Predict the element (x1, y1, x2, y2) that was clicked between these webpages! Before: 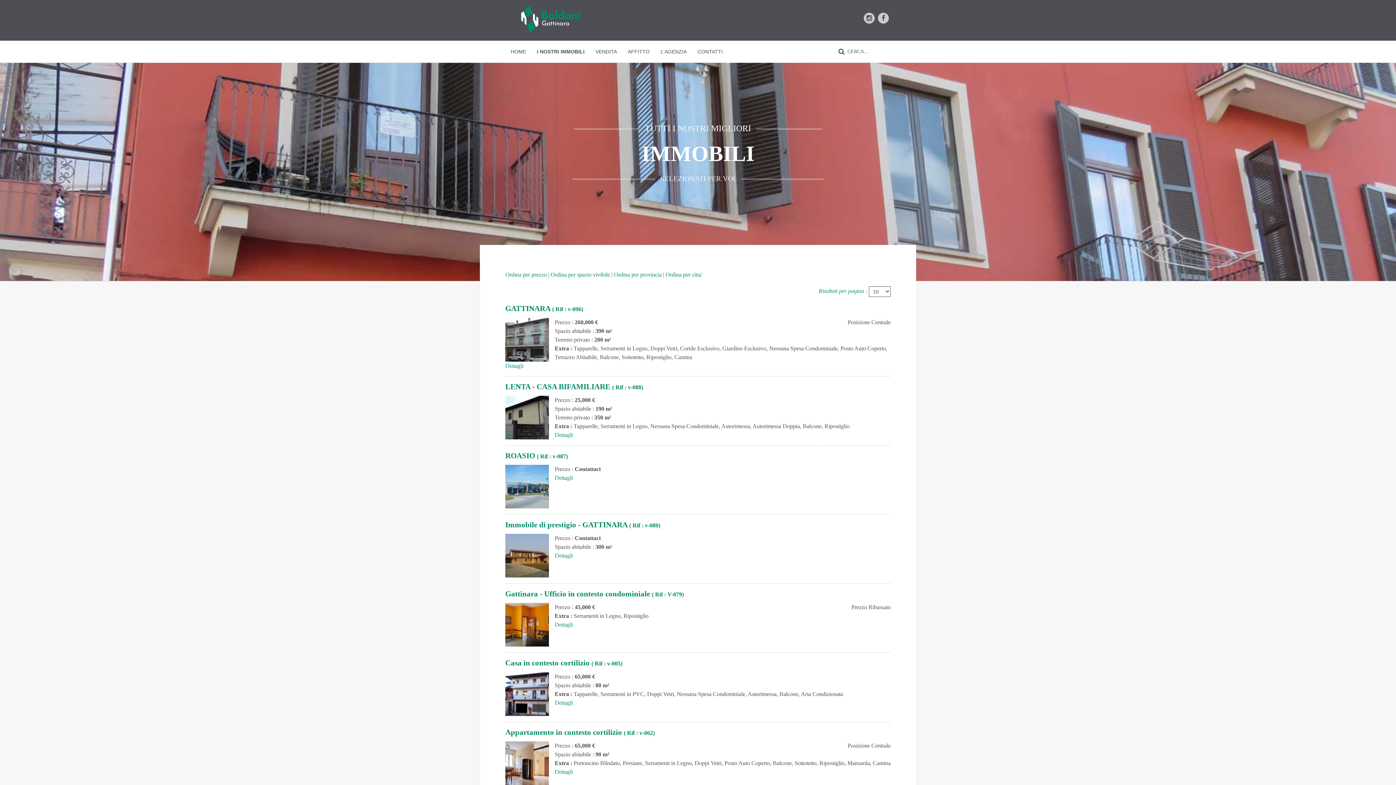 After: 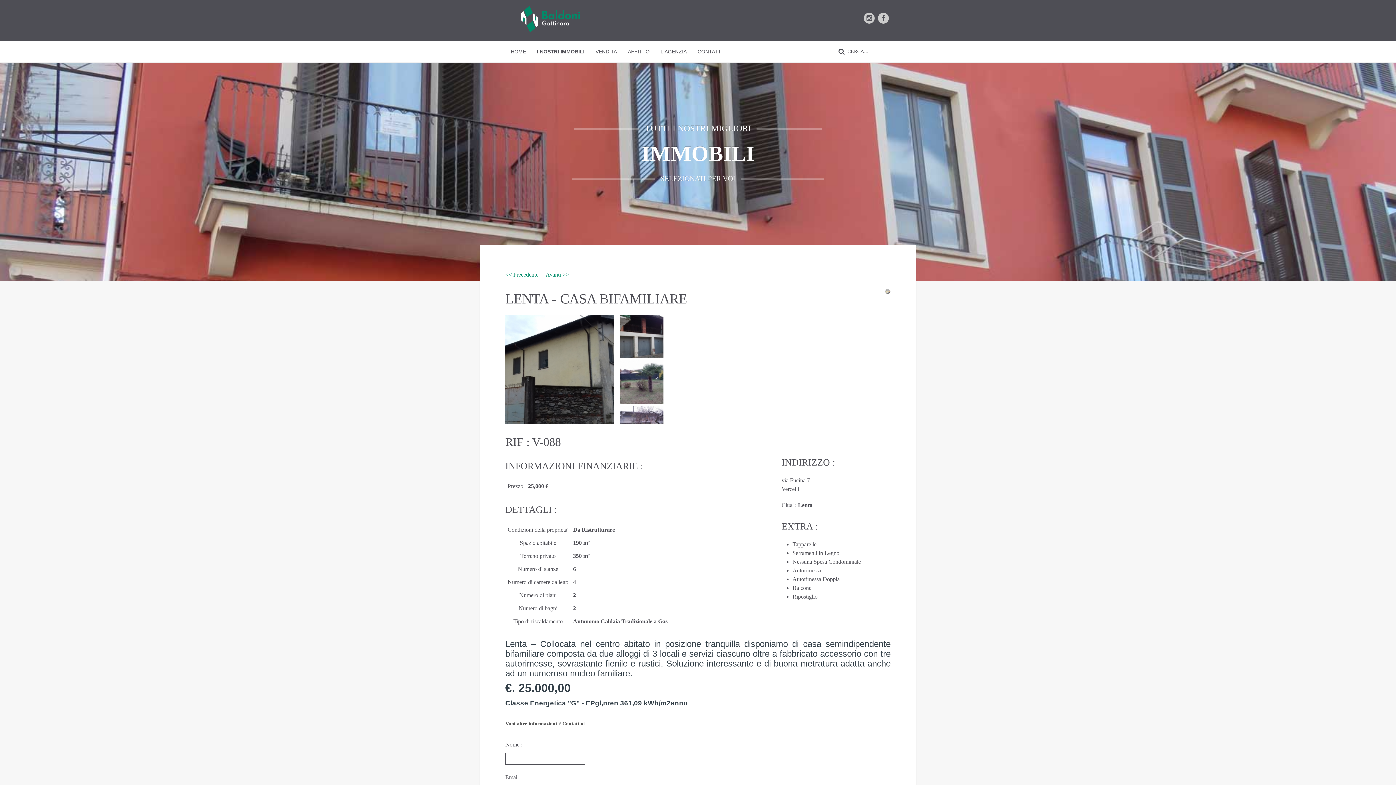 Action: label: LENTA - CASA BIFAMILIARE ( Rif : v-088) bbox: (505, 384, 643, 390)